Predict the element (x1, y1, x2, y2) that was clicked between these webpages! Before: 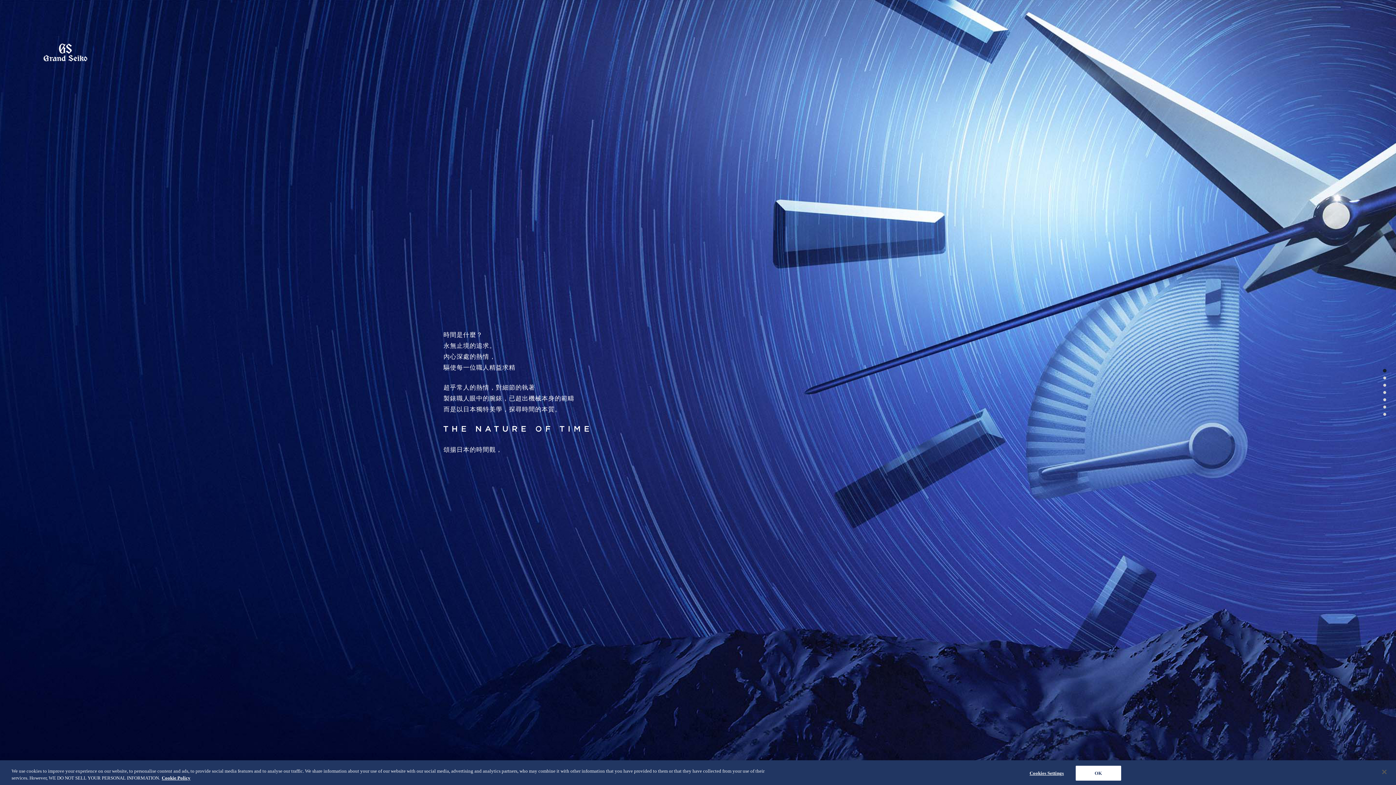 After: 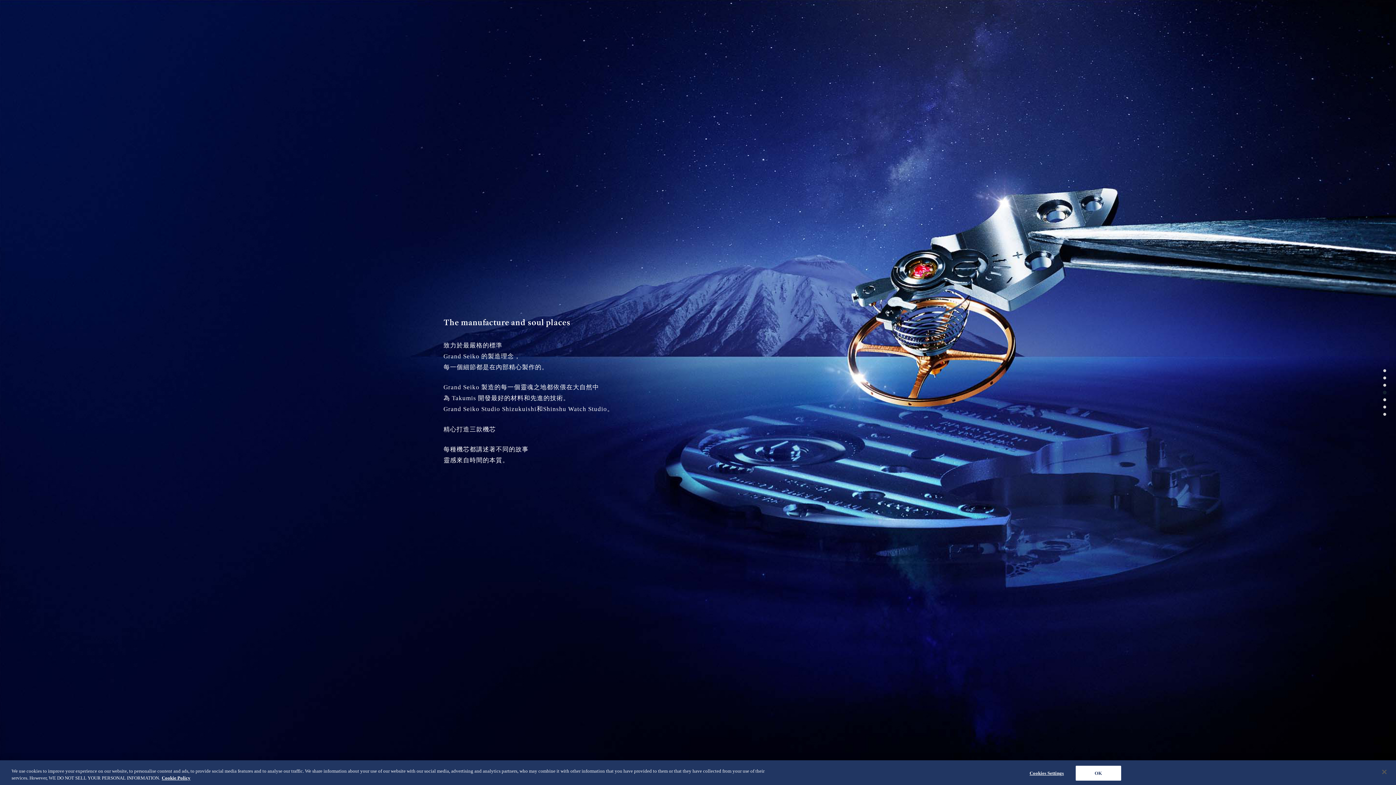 Action: bbox: (1382, 390, 1387, 395)